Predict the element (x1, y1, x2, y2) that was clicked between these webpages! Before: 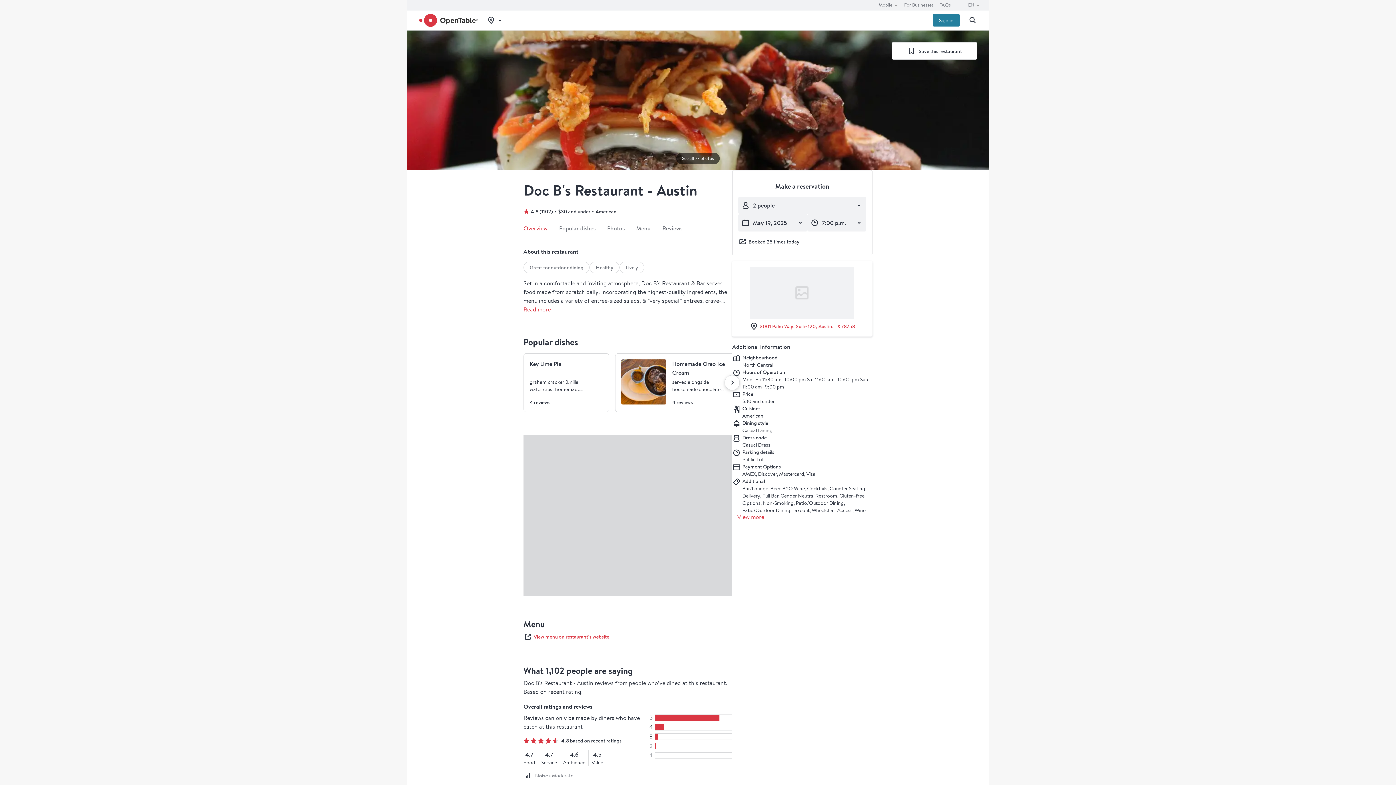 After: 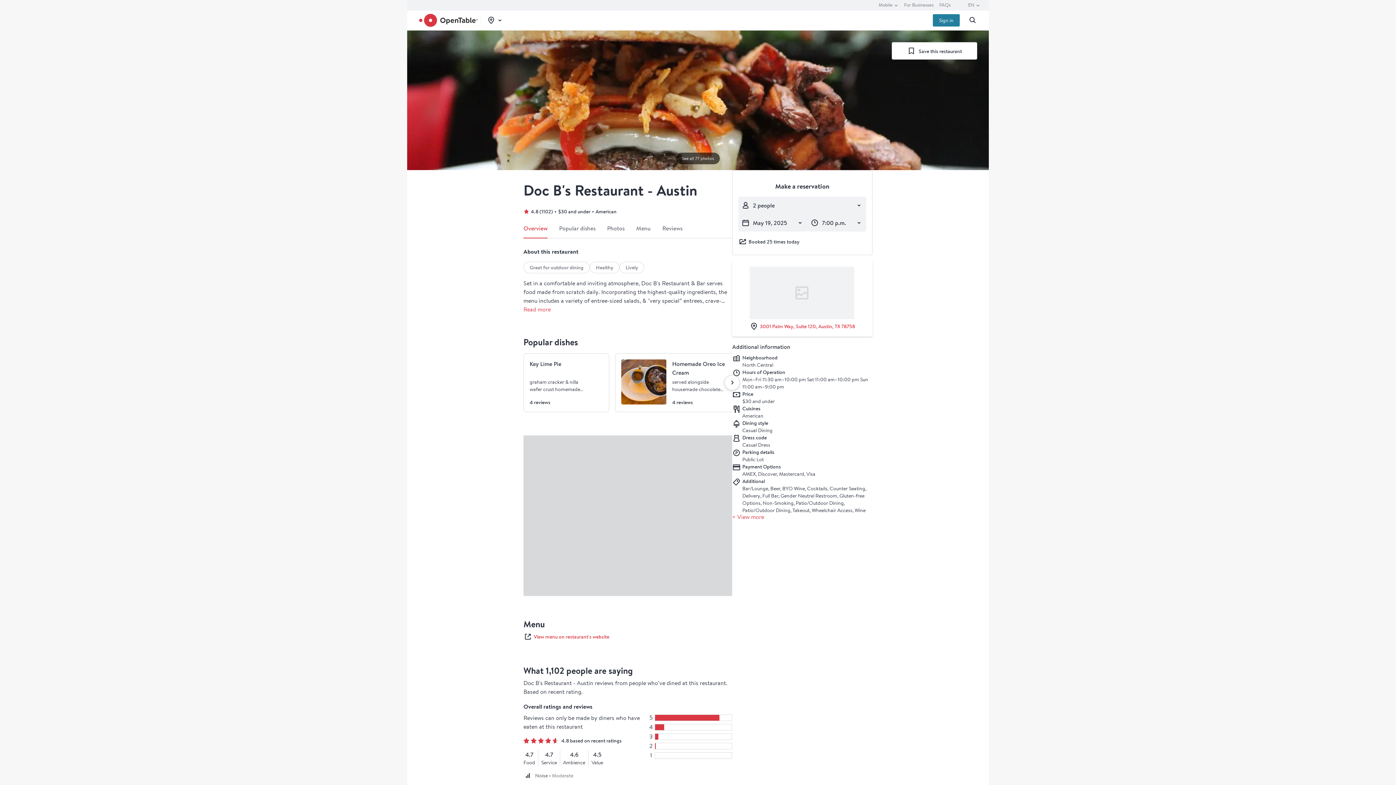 Action: label: Sign in bbox: (933, 14, 960, 26)